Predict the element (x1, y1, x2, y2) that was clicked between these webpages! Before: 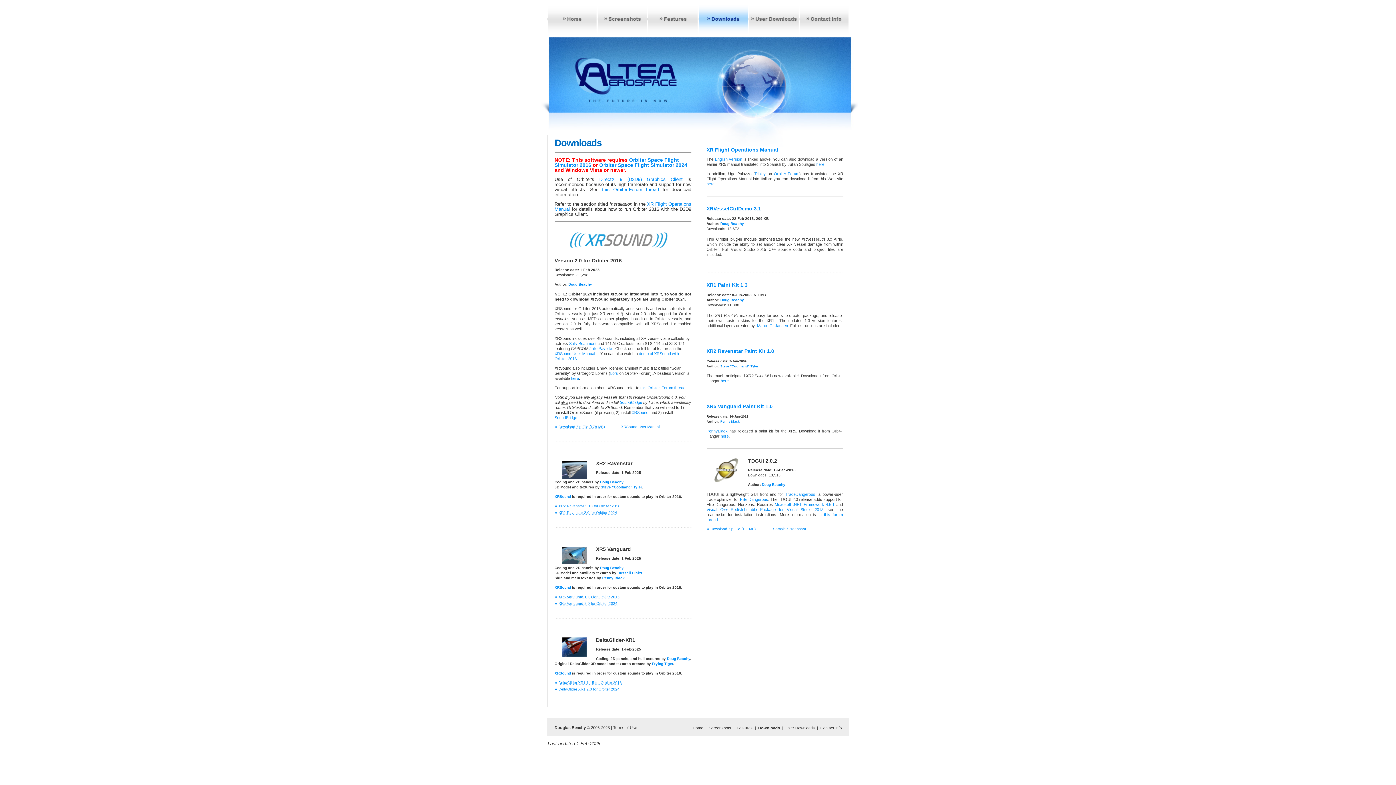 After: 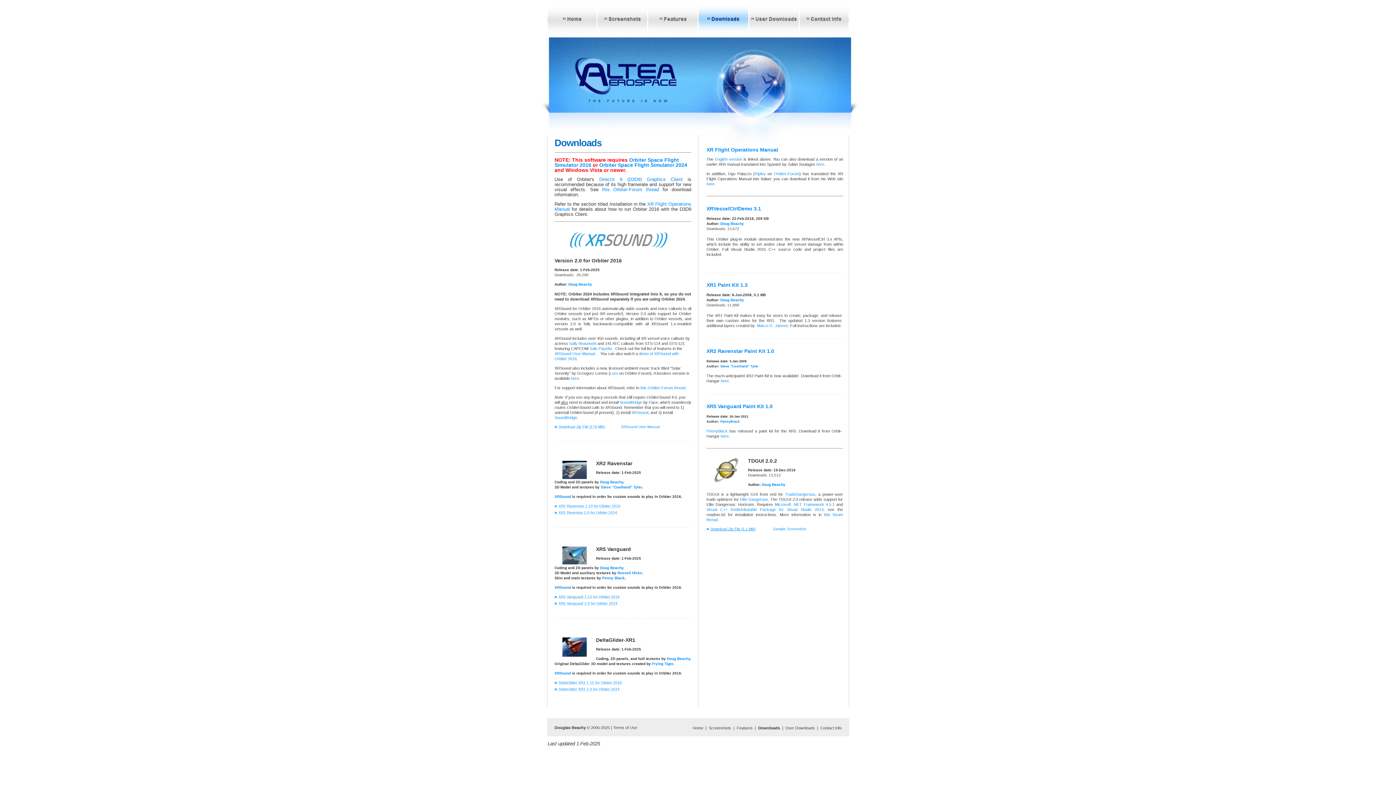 Action: bbox: (710, 527, 755, 531) label: Download Zip File (1.1 MB)